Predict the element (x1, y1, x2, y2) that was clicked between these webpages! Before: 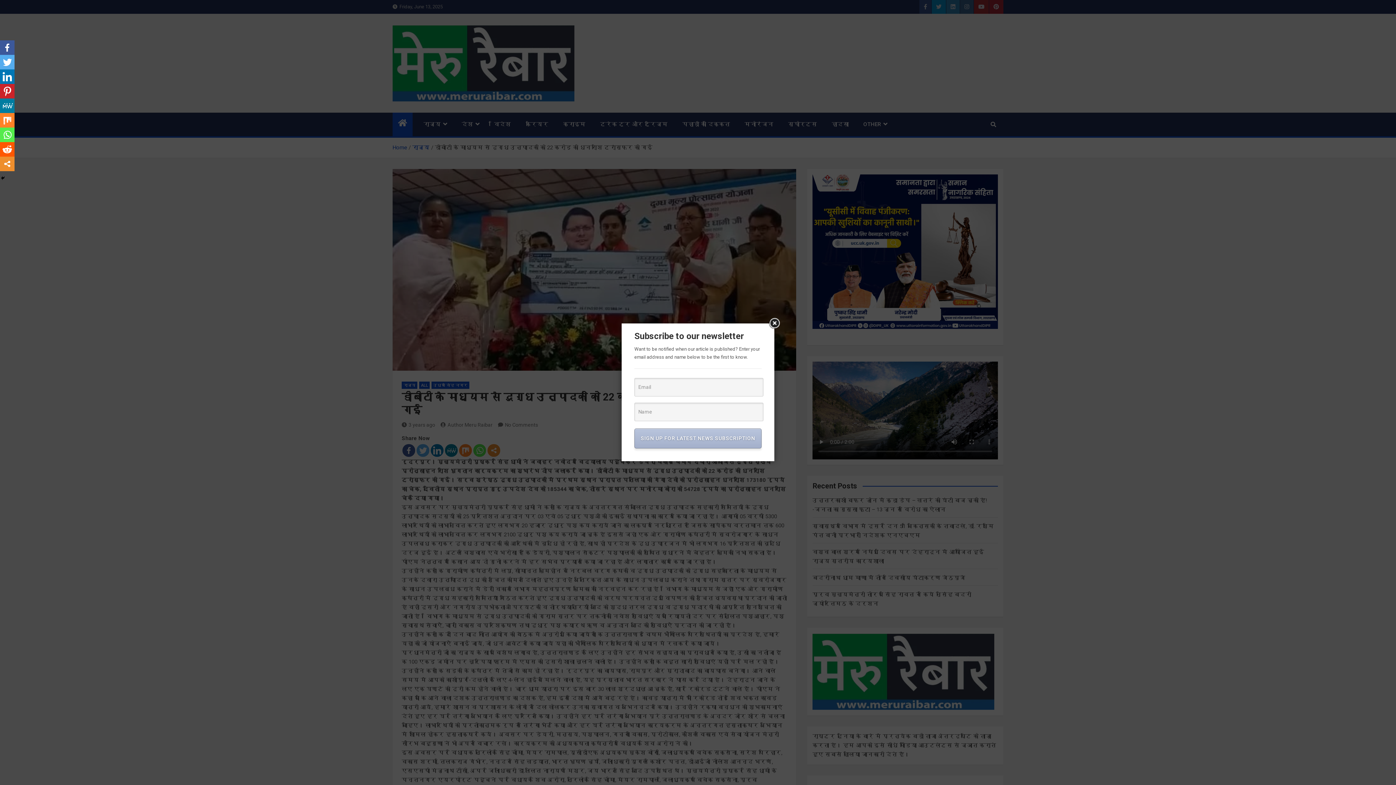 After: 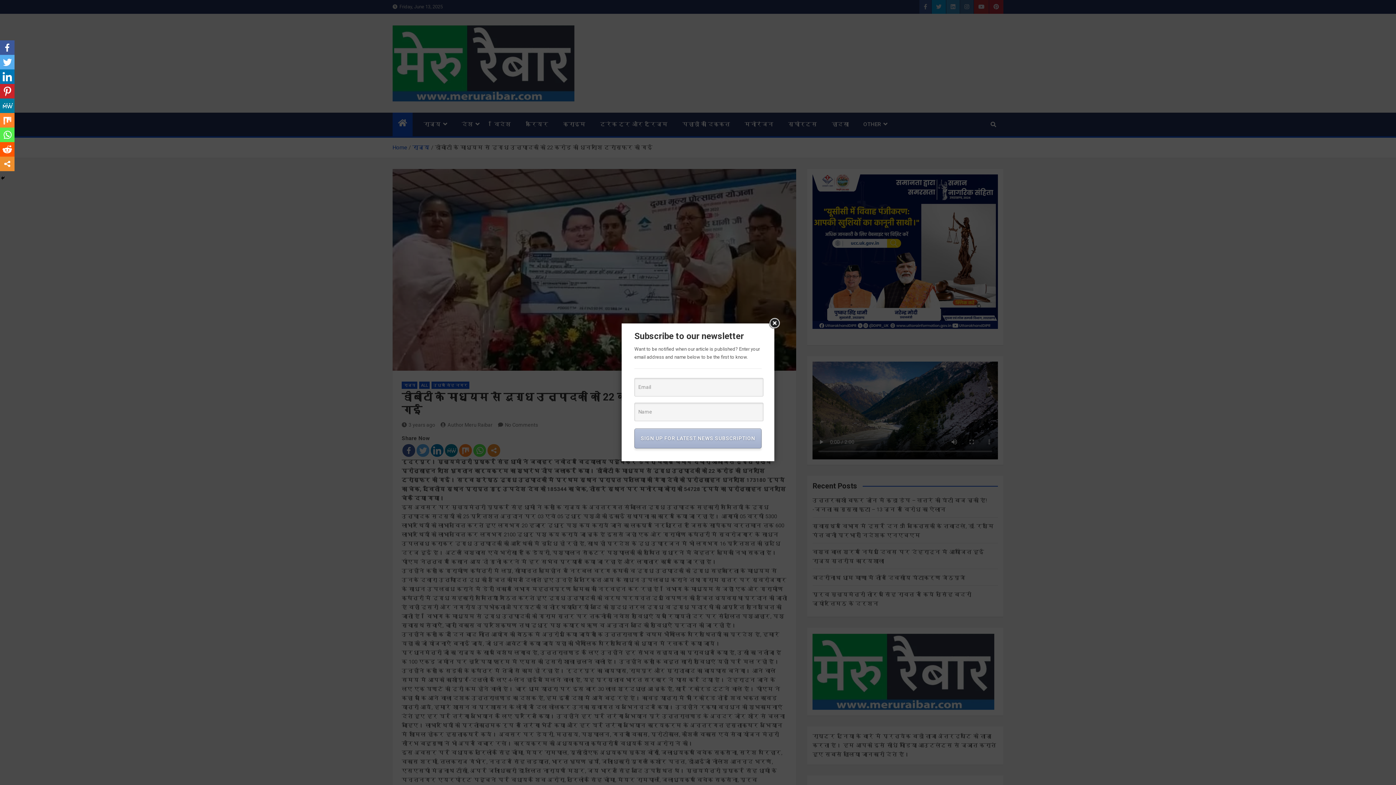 Action: bbox: (0, 40, 14, 54)